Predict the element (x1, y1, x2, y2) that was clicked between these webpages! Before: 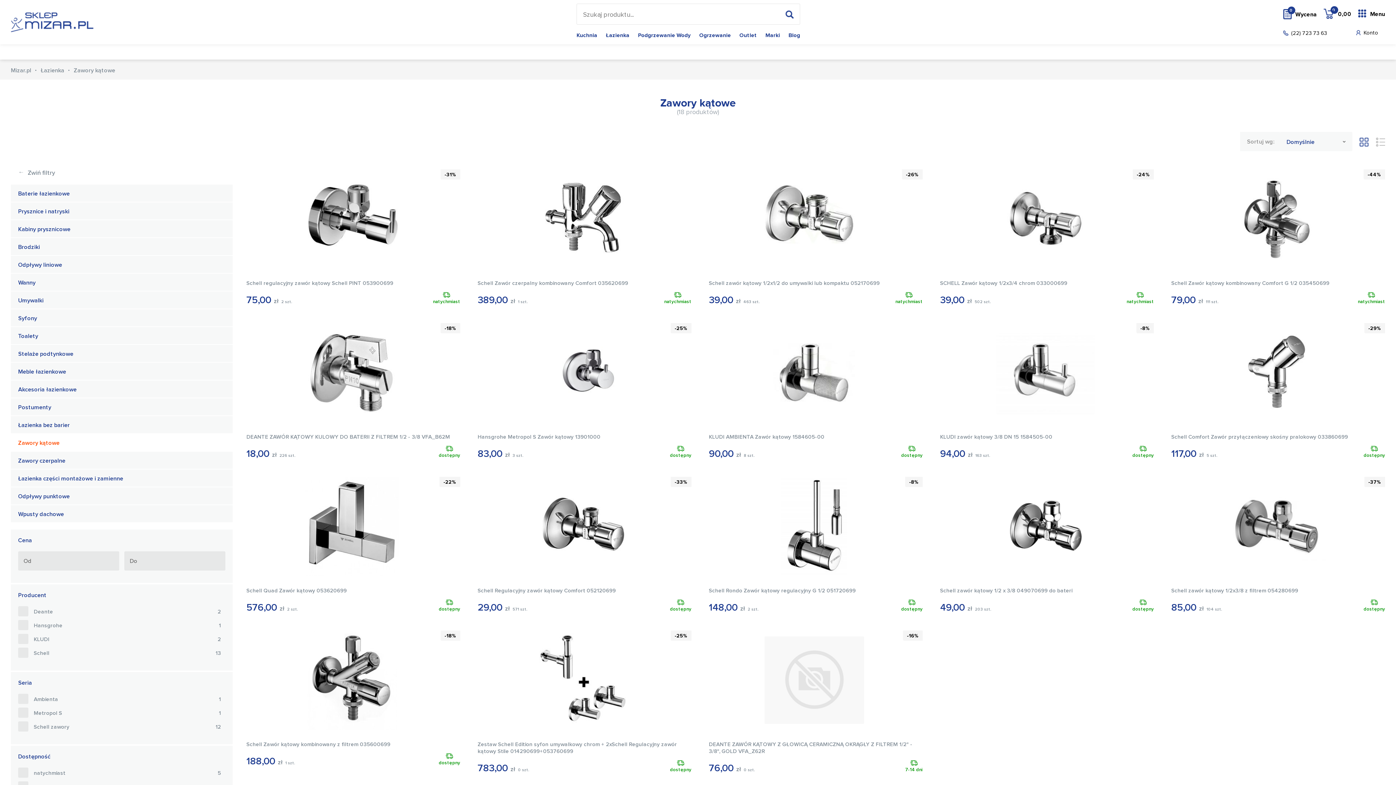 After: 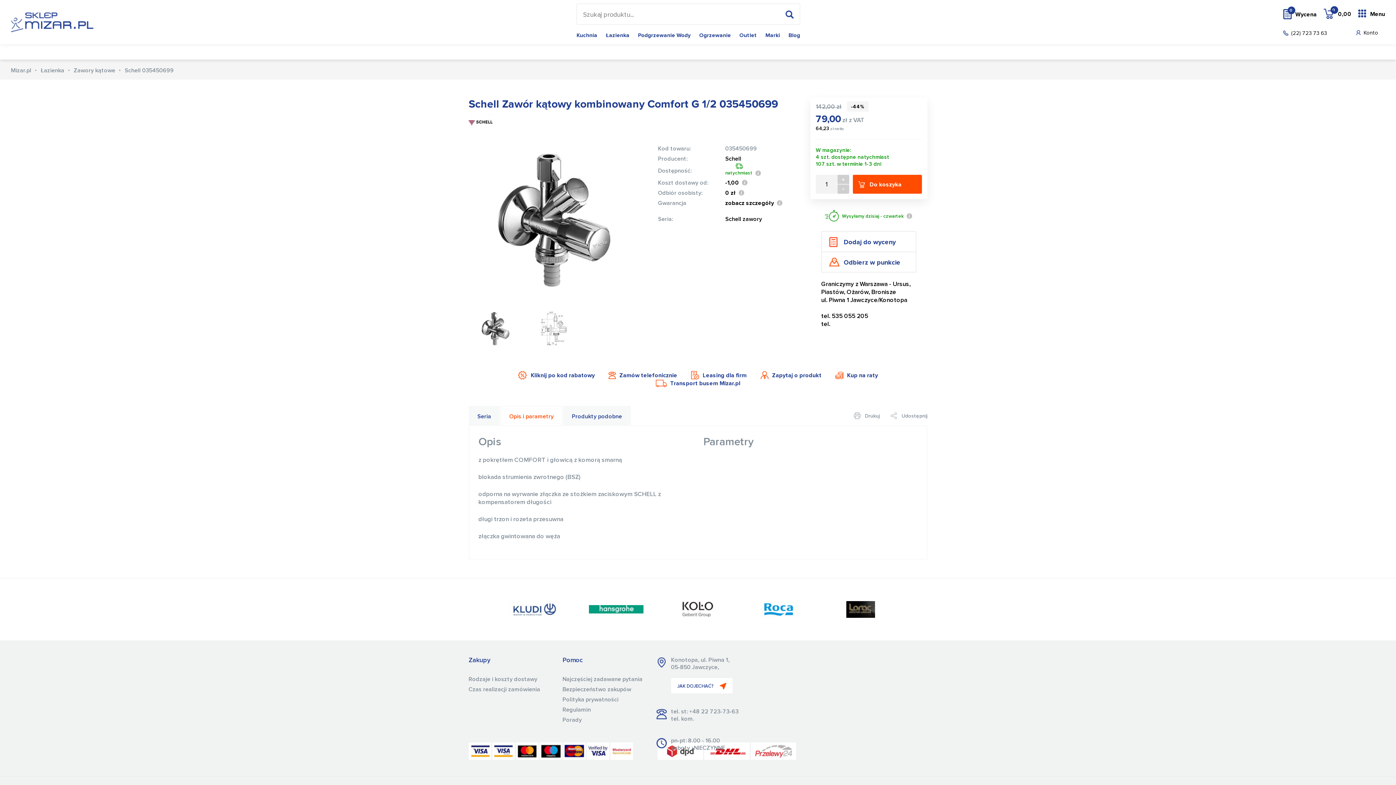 Action: bbox: (1171, 280, 1329, 286) label: Schell Zawór kątowy kombinowany Comfort G 1/2 035450699